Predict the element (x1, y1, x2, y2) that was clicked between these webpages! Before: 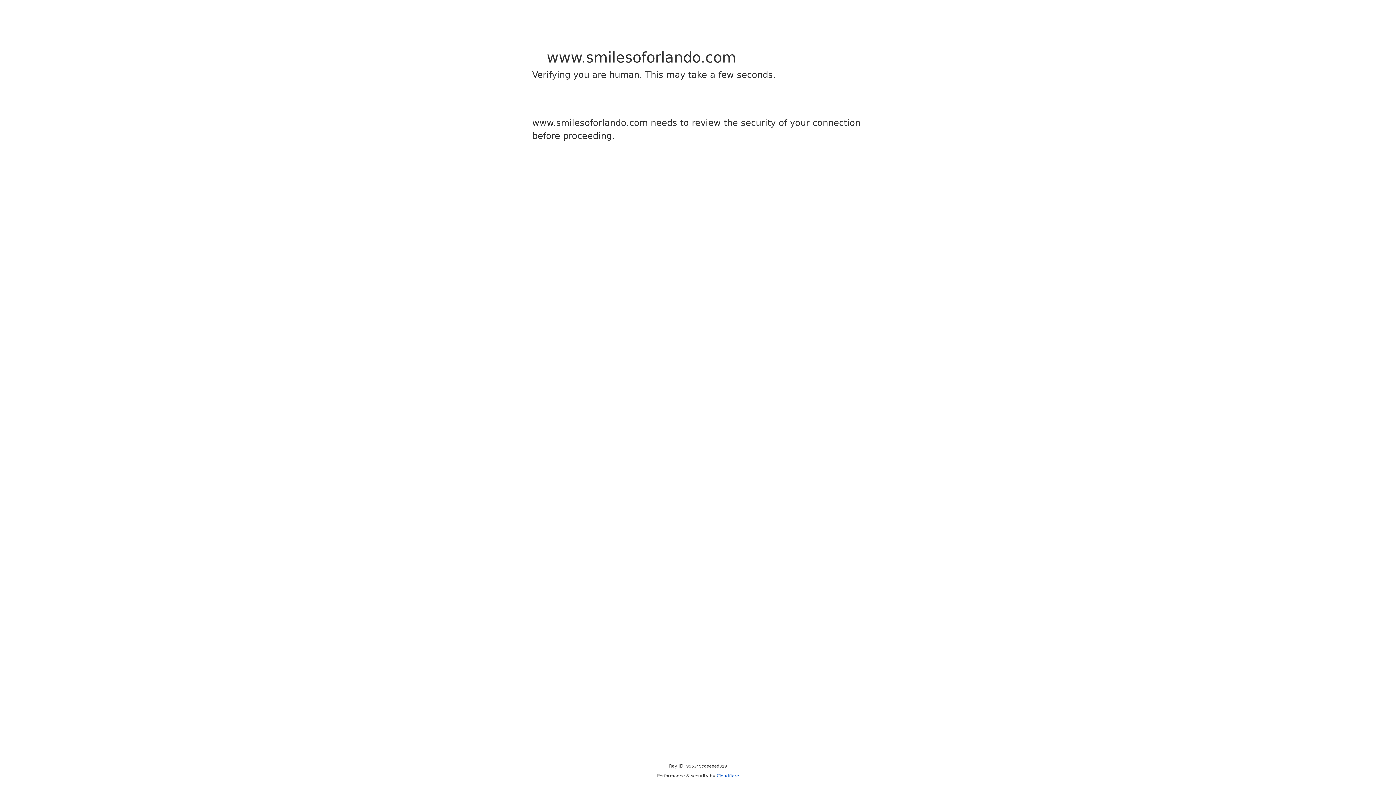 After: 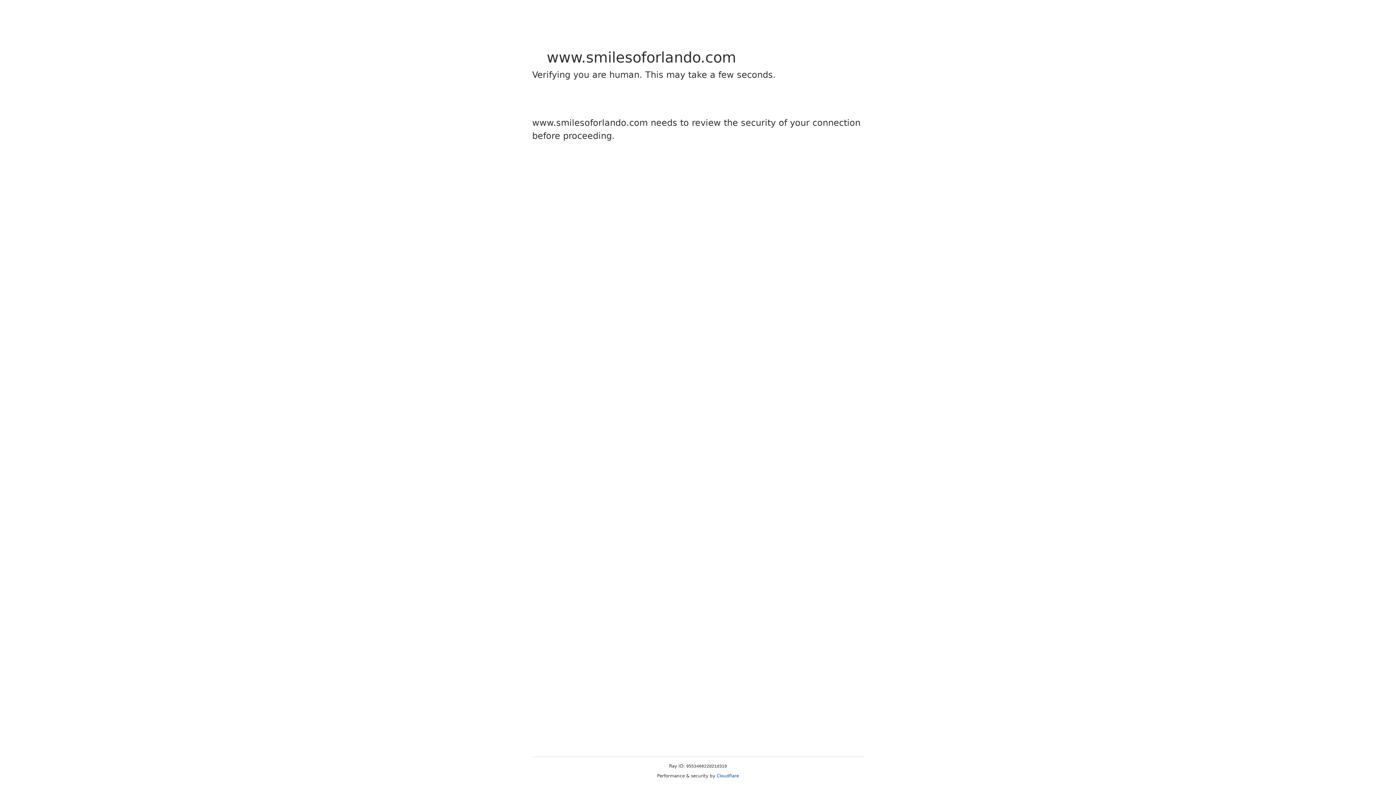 Action: label: Cloudflare bbox: (716, 773, 739, 778)